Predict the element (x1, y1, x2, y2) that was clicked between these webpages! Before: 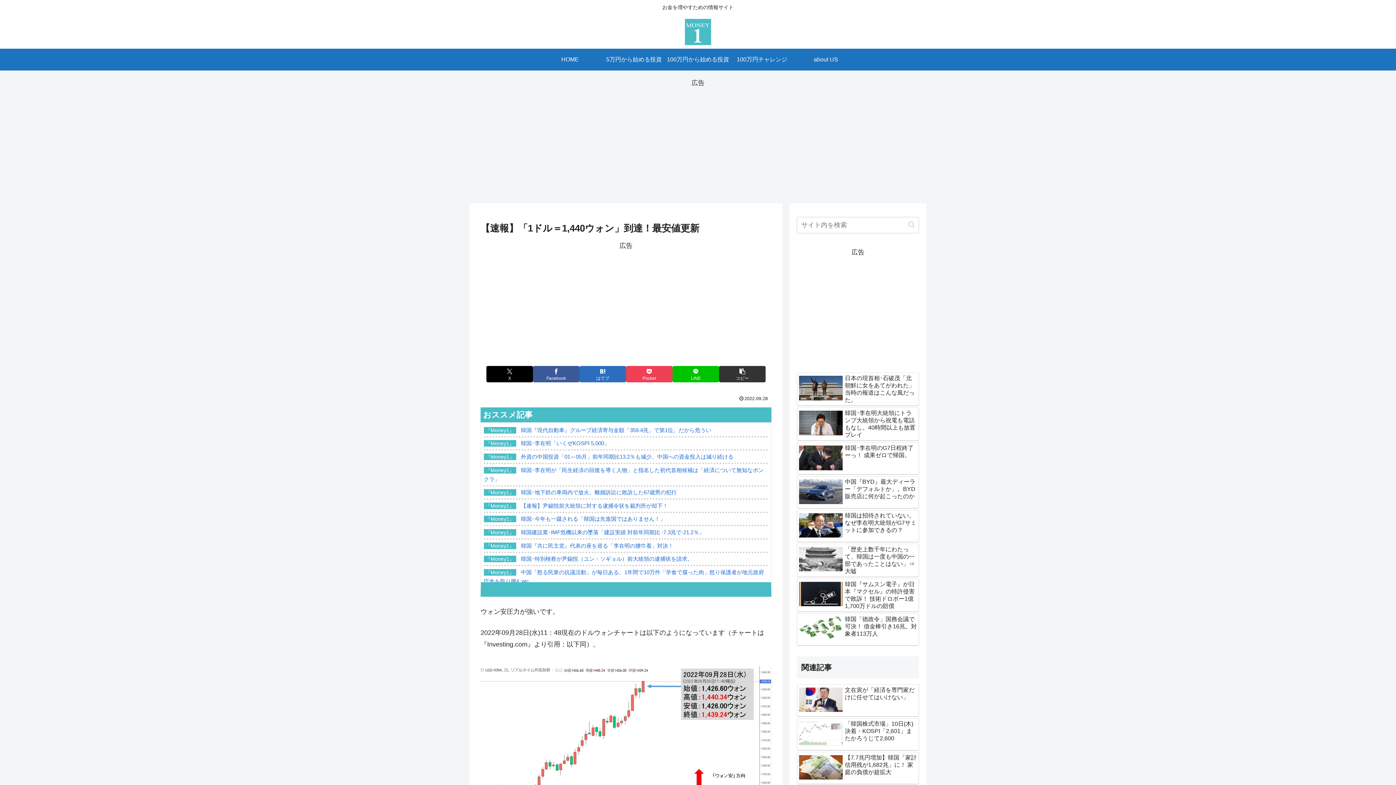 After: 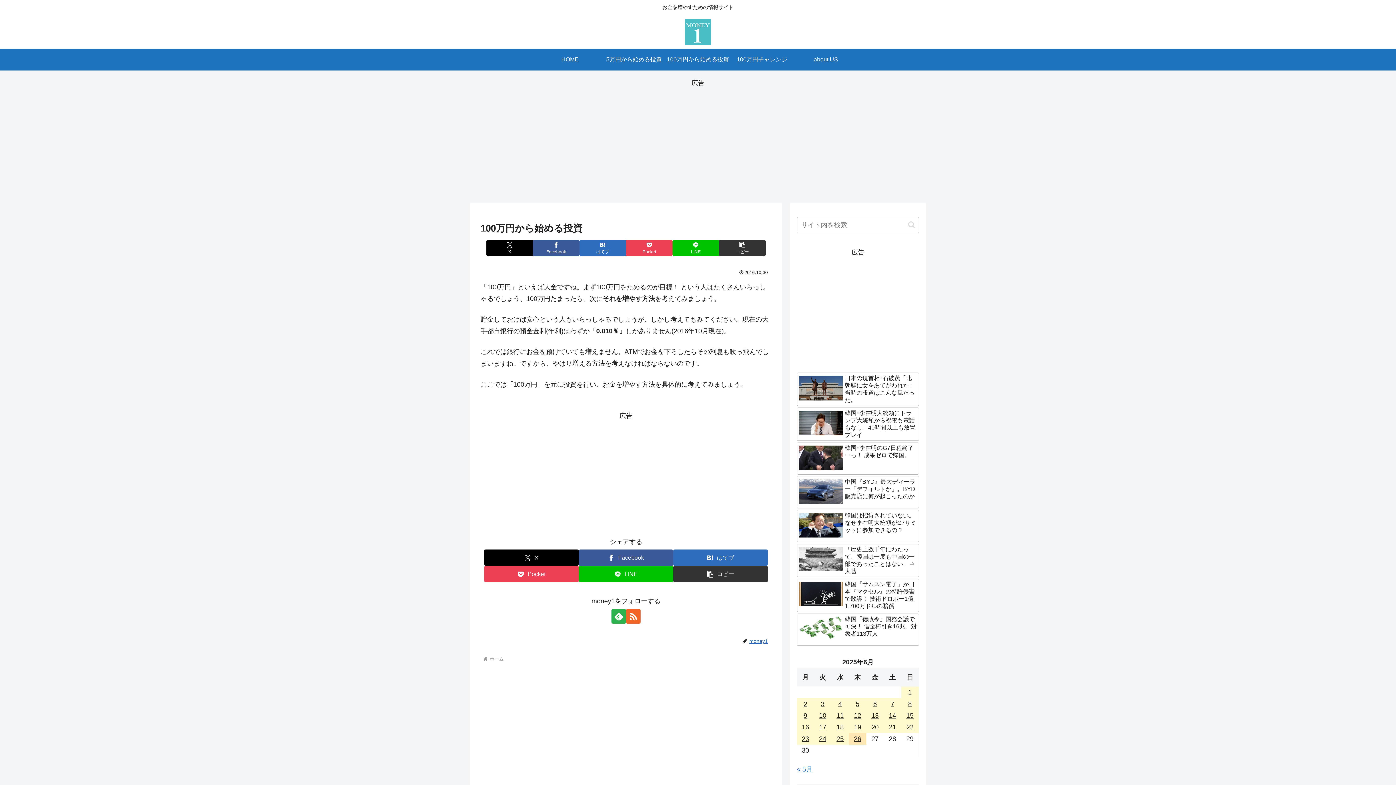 Action: label: 100万円から始める投資 bbox: (666, 48, 730, 70)